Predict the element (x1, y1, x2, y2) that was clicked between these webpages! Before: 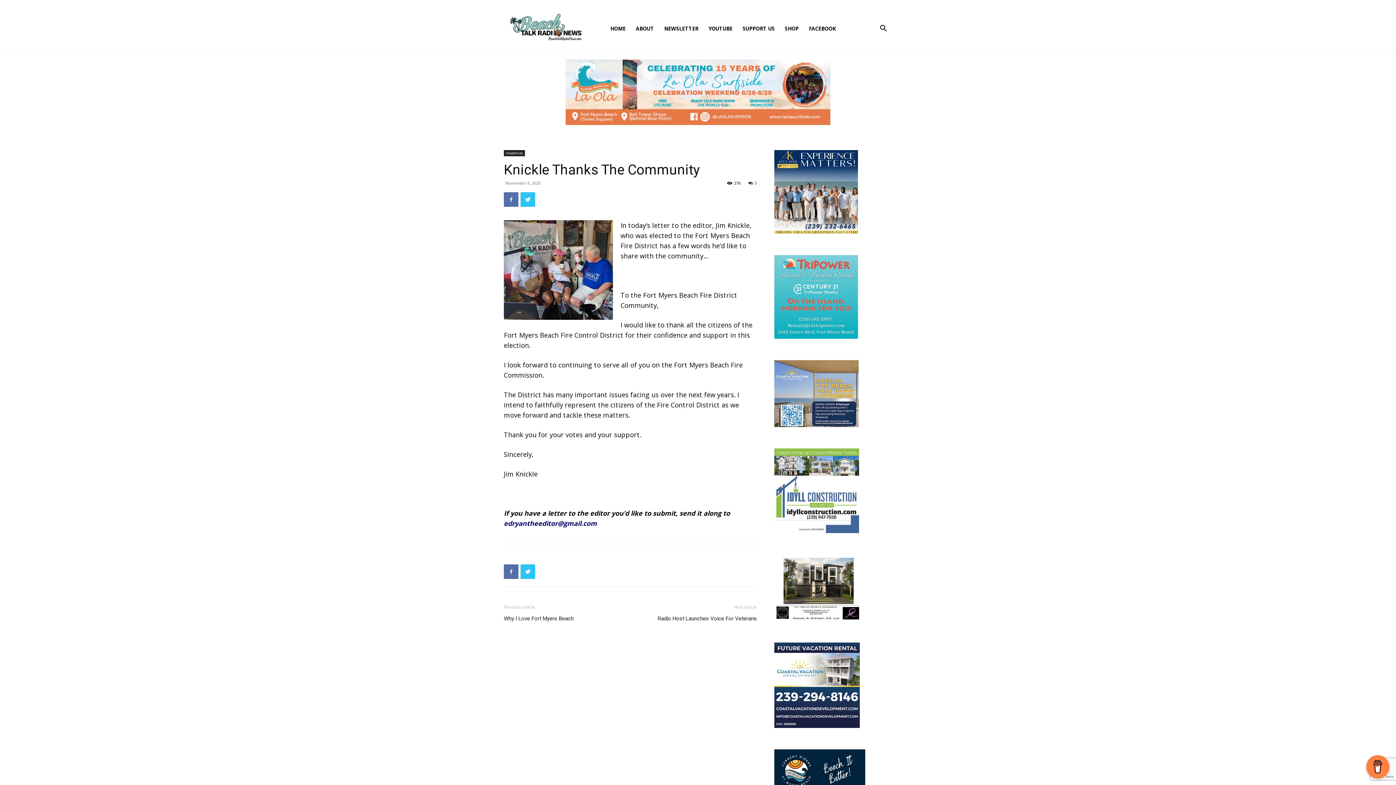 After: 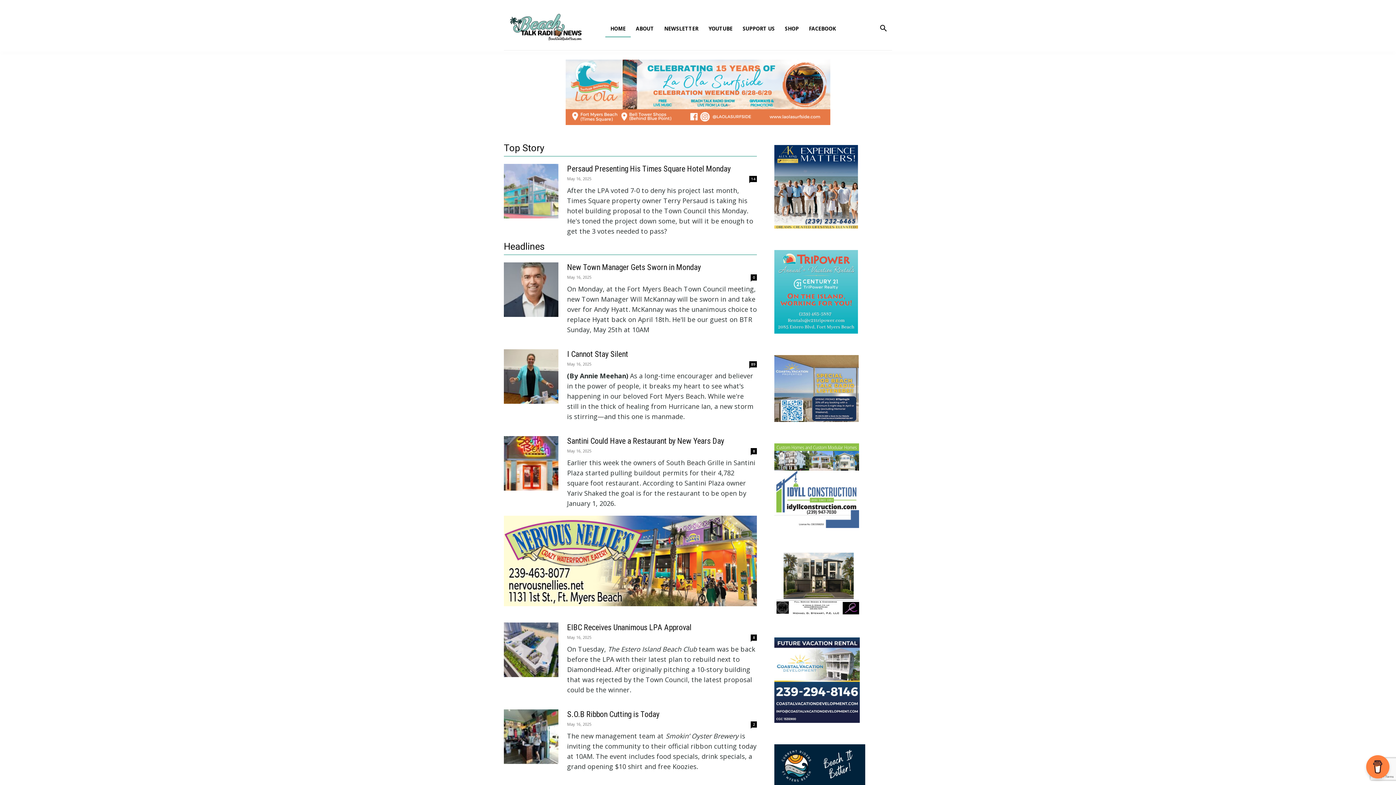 Action: bbox: (605, 20, 630, 37) label: HOME